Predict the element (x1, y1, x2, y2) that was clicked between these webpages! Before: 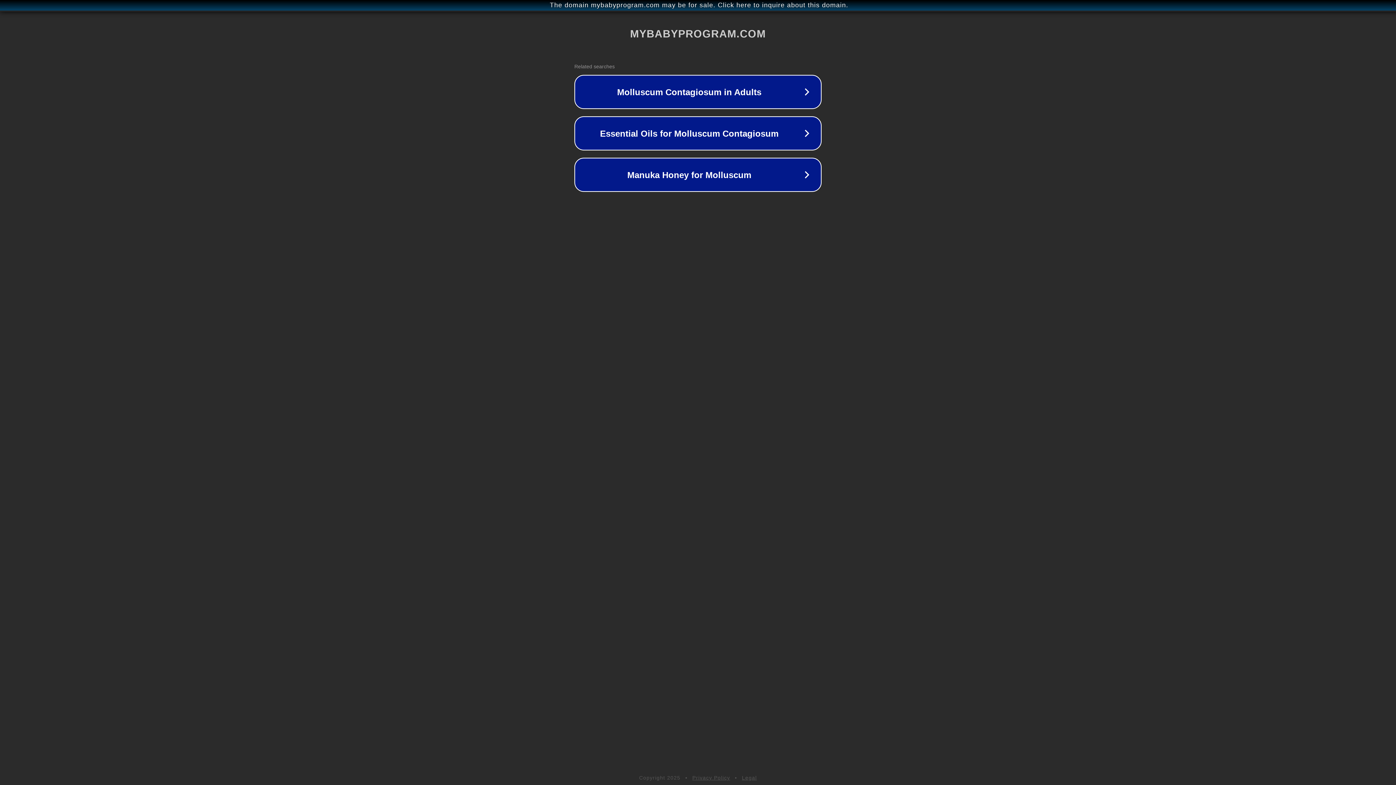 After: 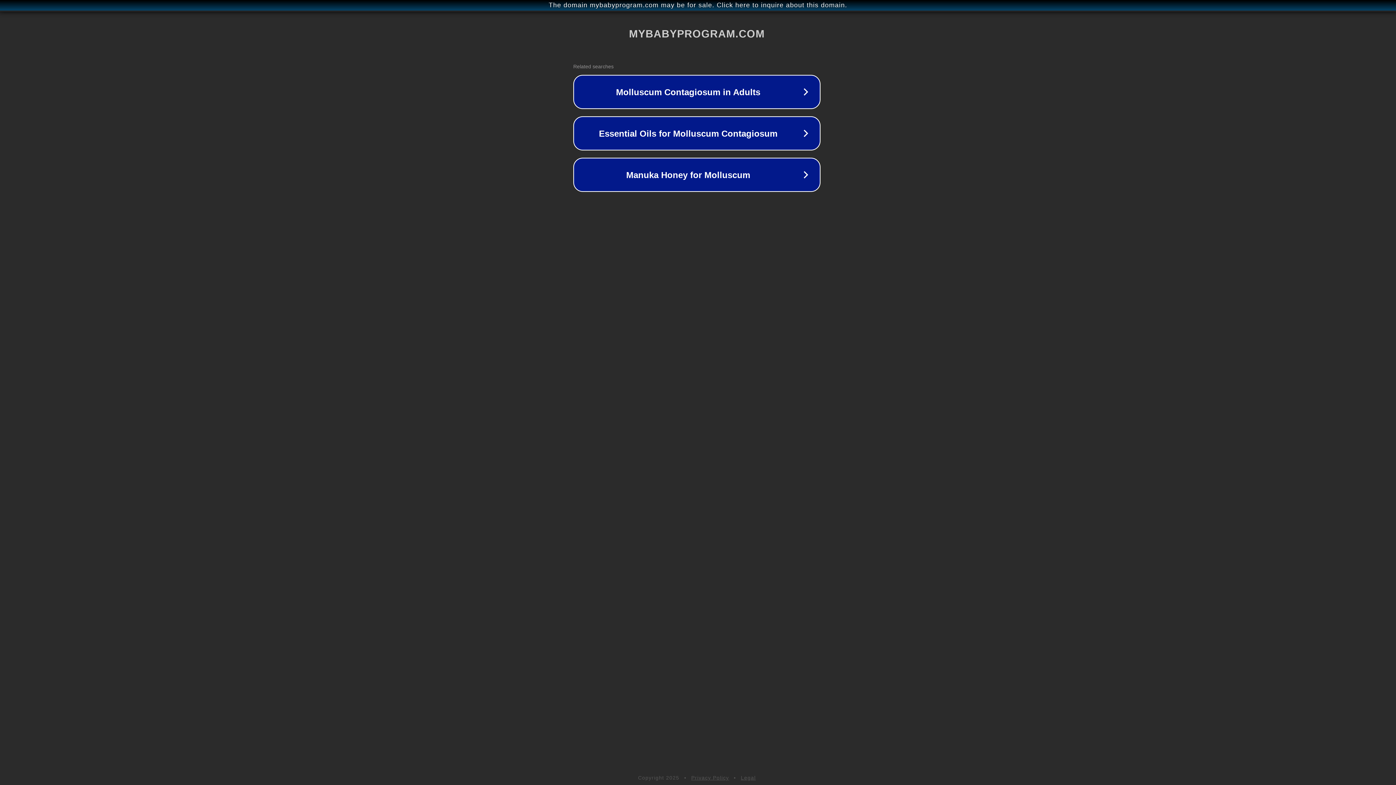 Action: bbox: (1, 1, 1397, 9) label: The domain mybabyprogram.com may be for sale. Click here to inquire about this domain.